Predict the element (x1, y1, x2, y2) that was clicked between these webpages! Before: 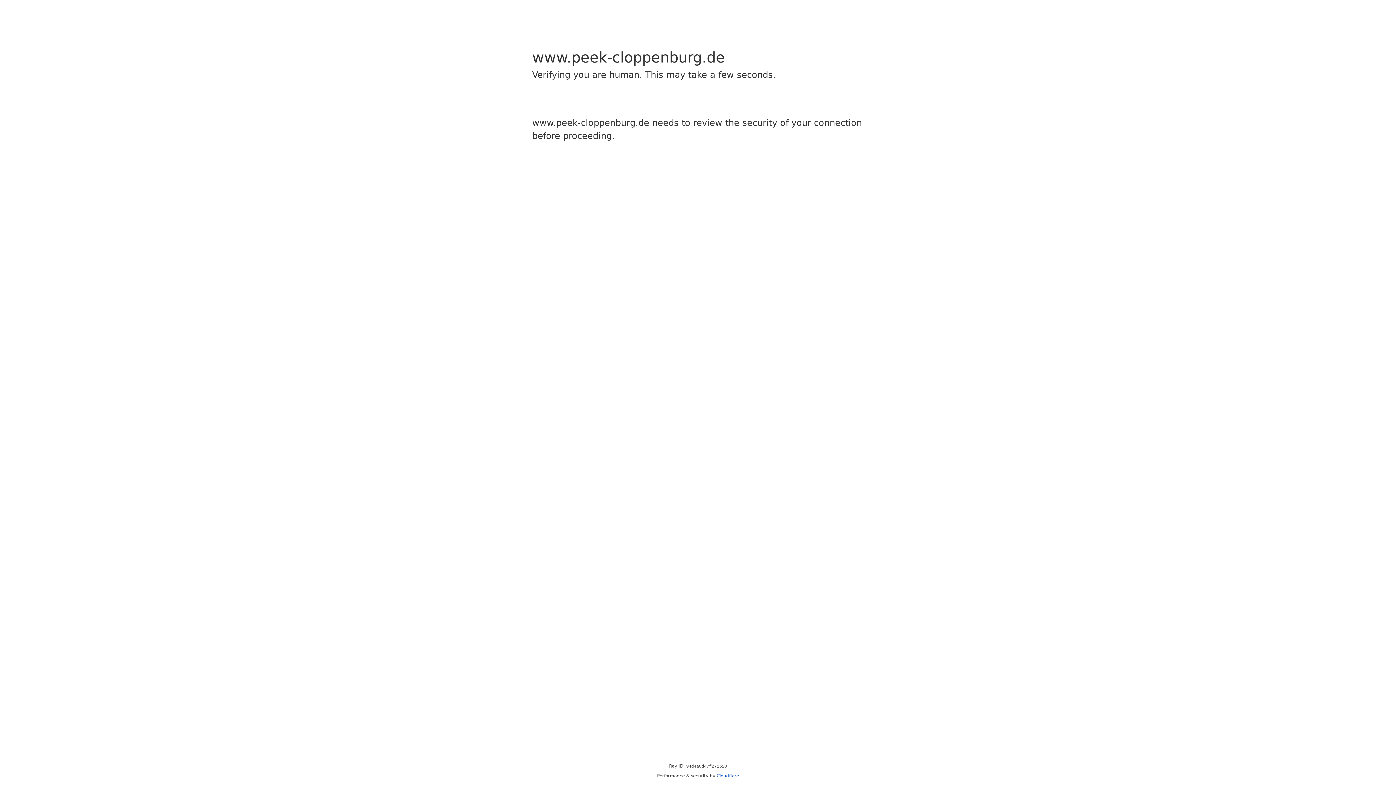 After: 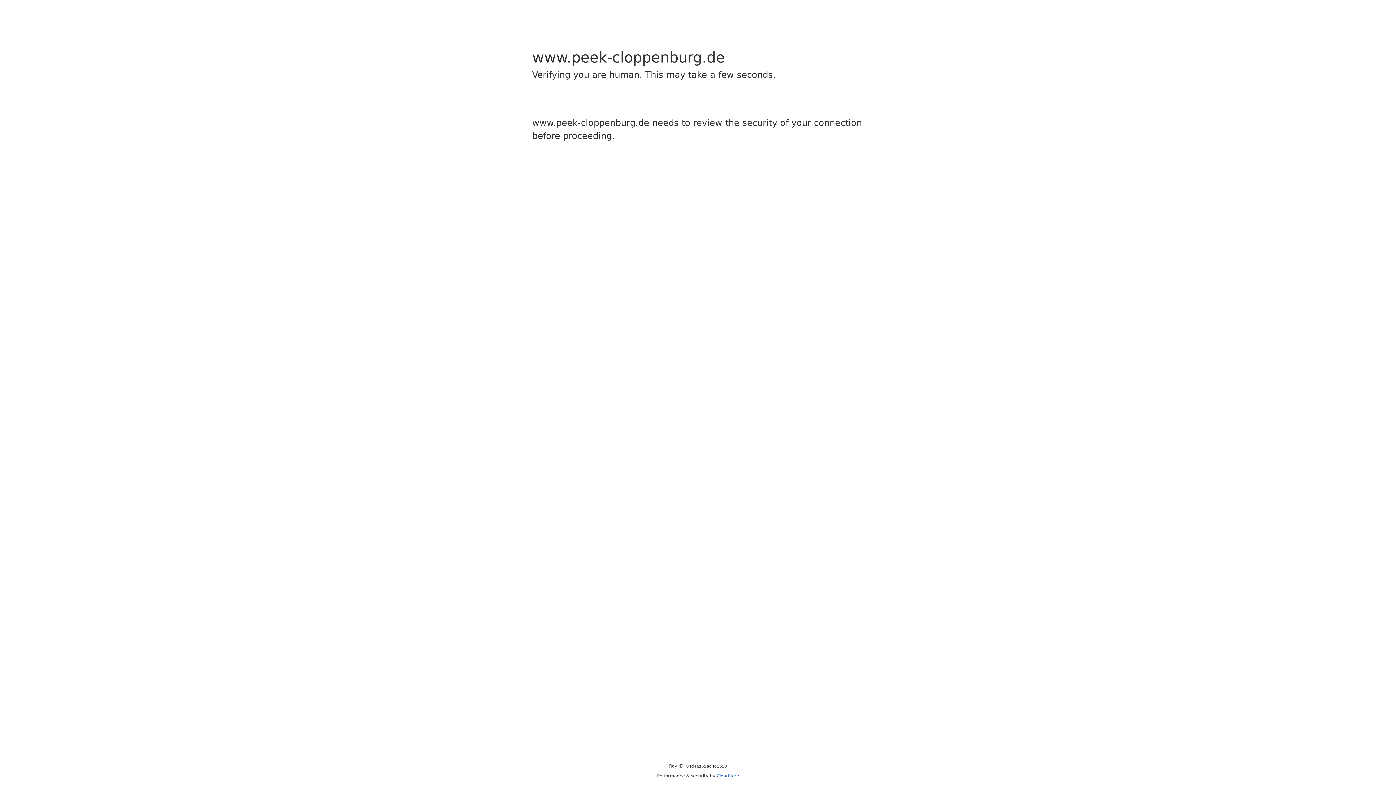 Action: label: Cloudflare bbox: (716, 773, 739, 778)